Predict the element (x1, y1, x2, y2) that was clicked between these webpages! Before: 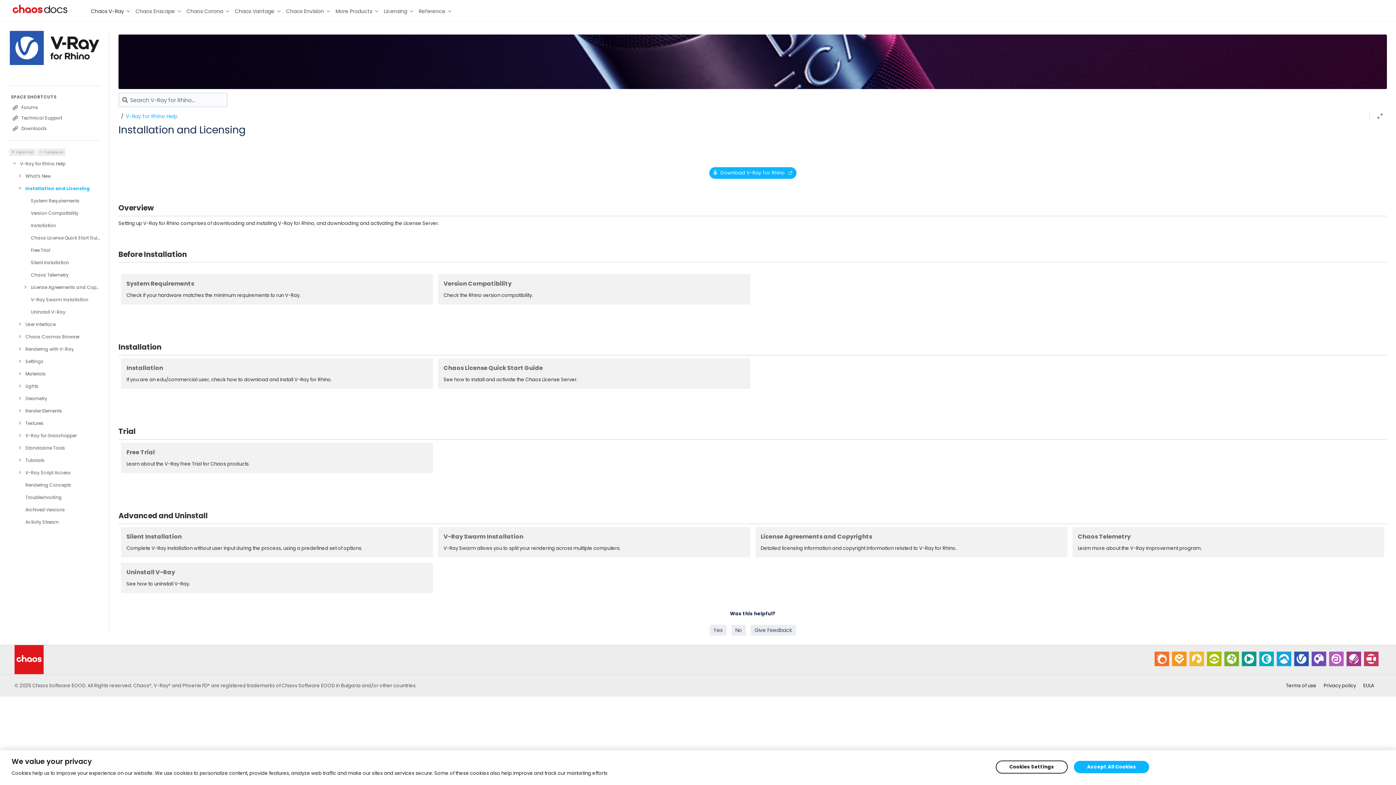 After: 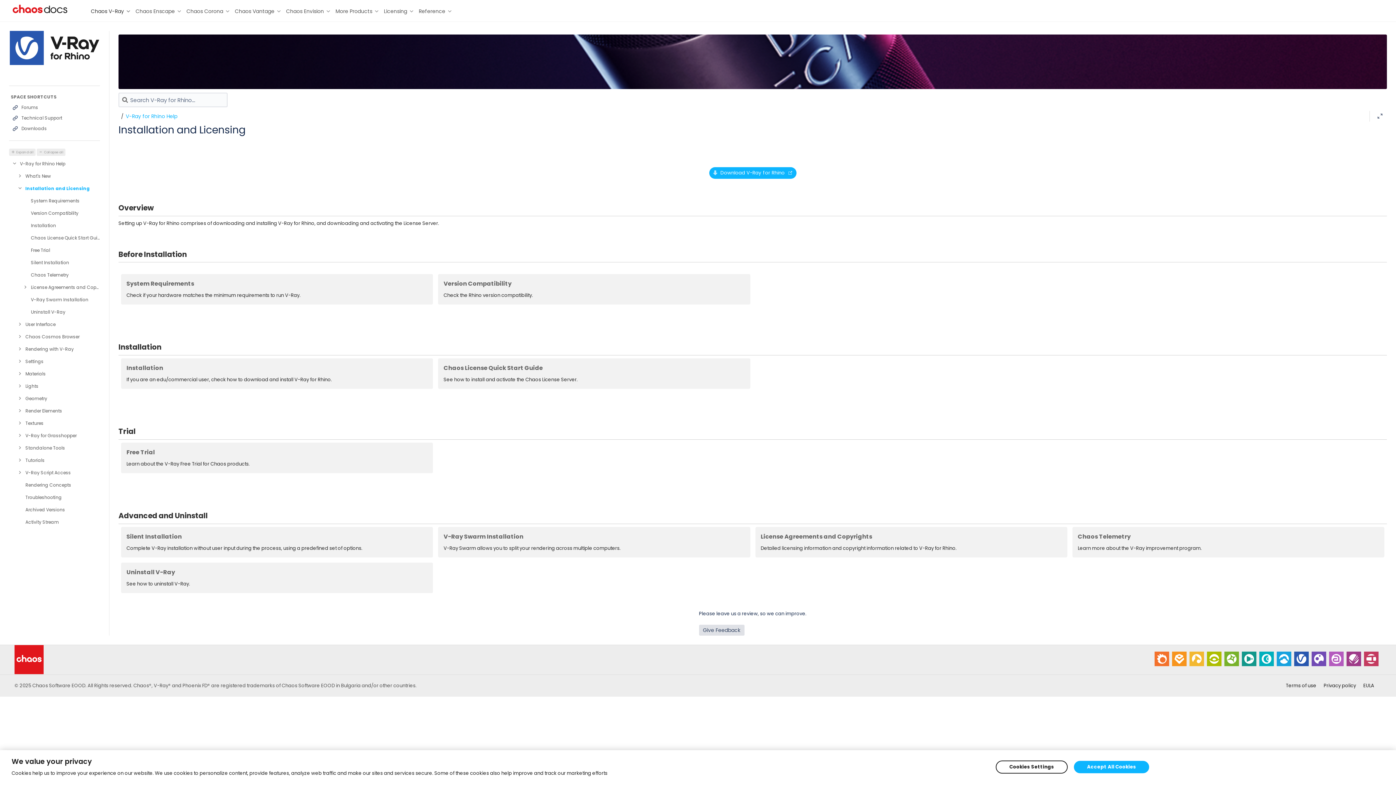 Action: bbox: (731, 625, 746, 636) label: No